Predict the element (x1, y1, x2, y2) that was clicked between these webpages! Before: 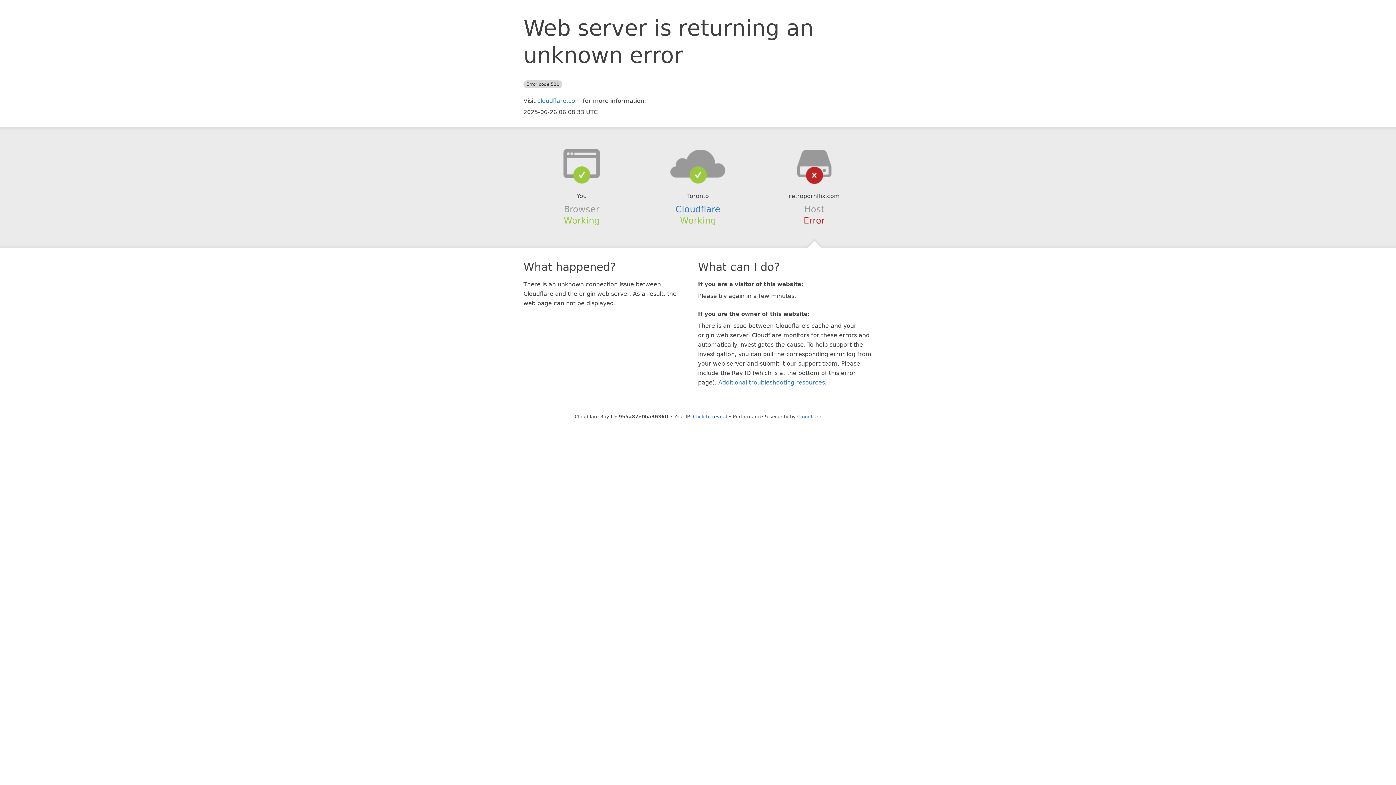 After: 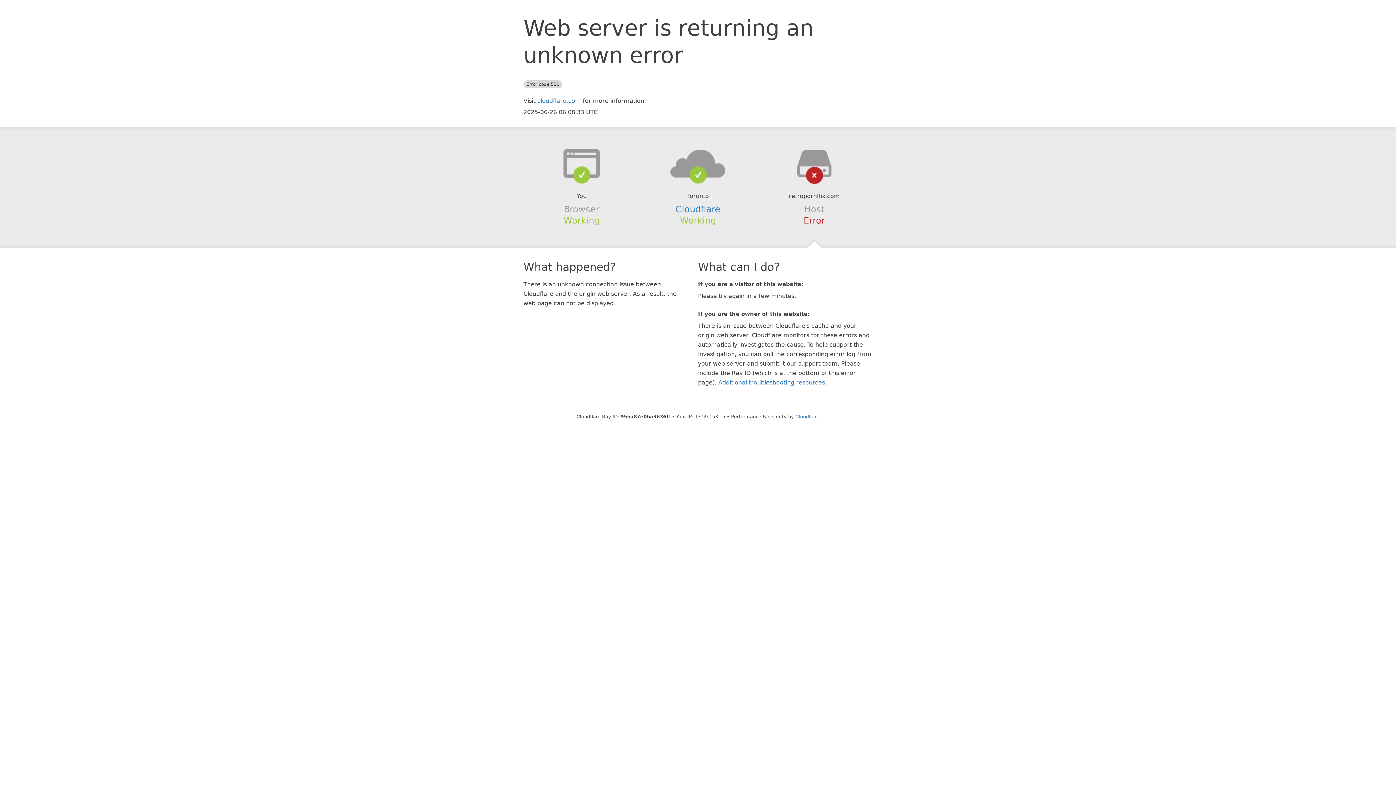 Action: label: Click to reveal bbox: (693, 414, 727, 419)